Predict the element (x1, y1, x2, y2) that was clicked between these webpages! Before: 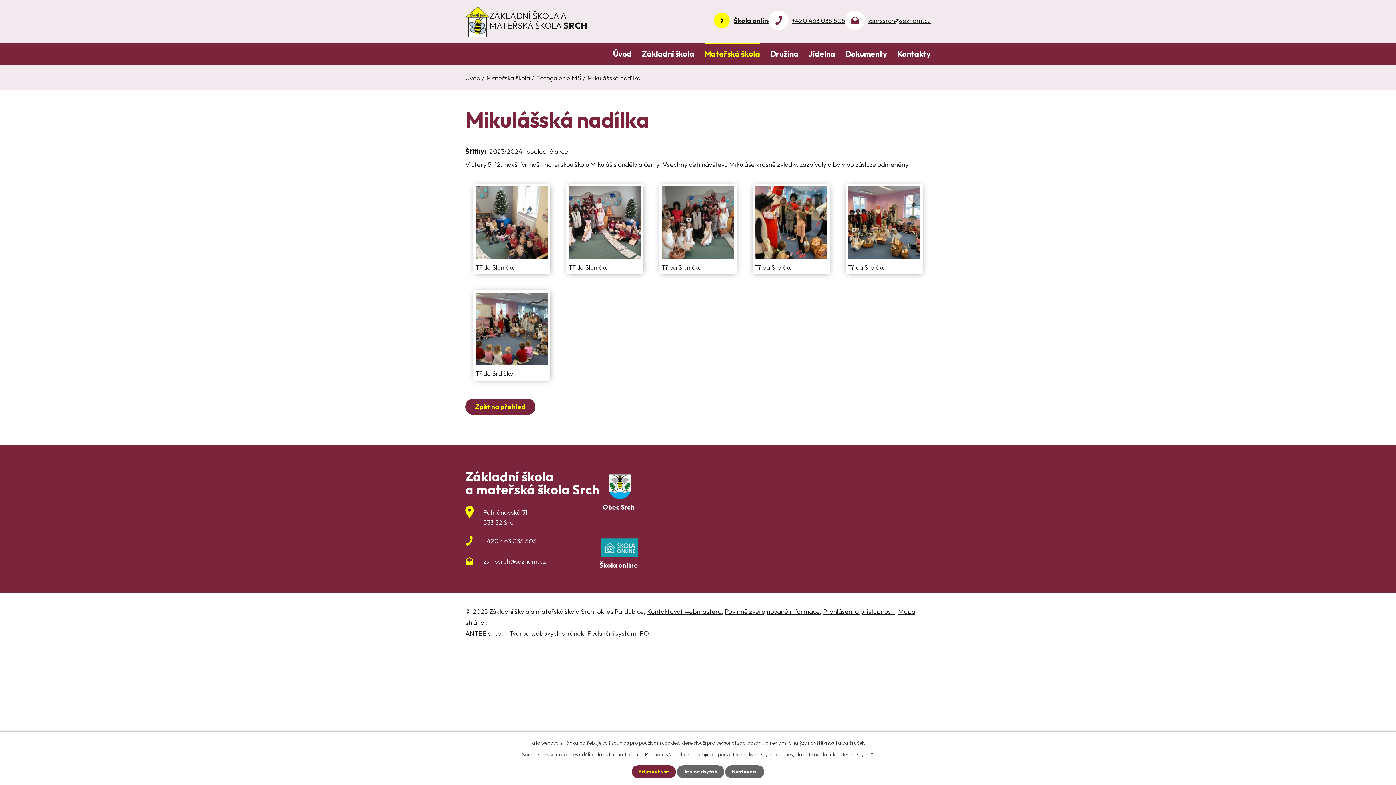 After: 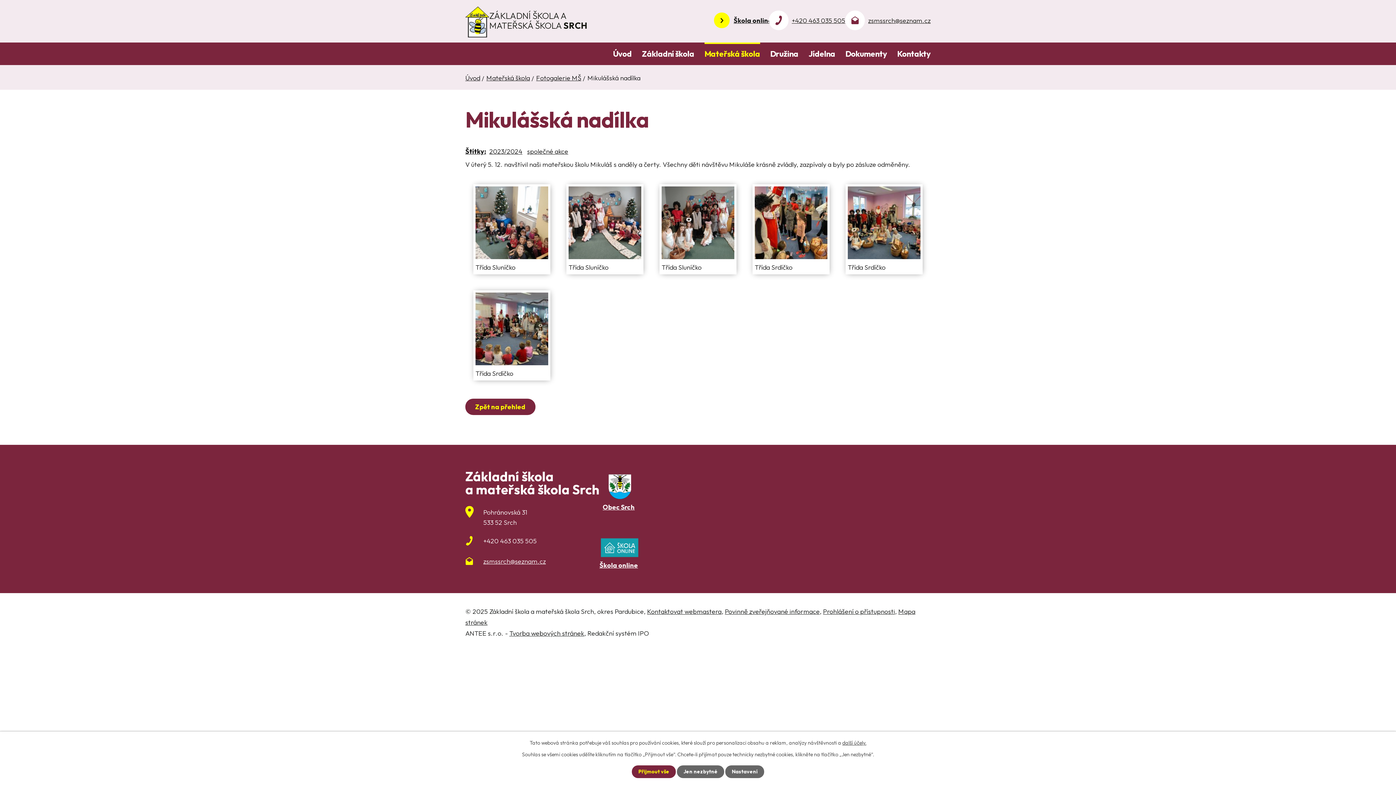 Action: bbox: (465, 536, 536, 546) label: +420 463 035 505